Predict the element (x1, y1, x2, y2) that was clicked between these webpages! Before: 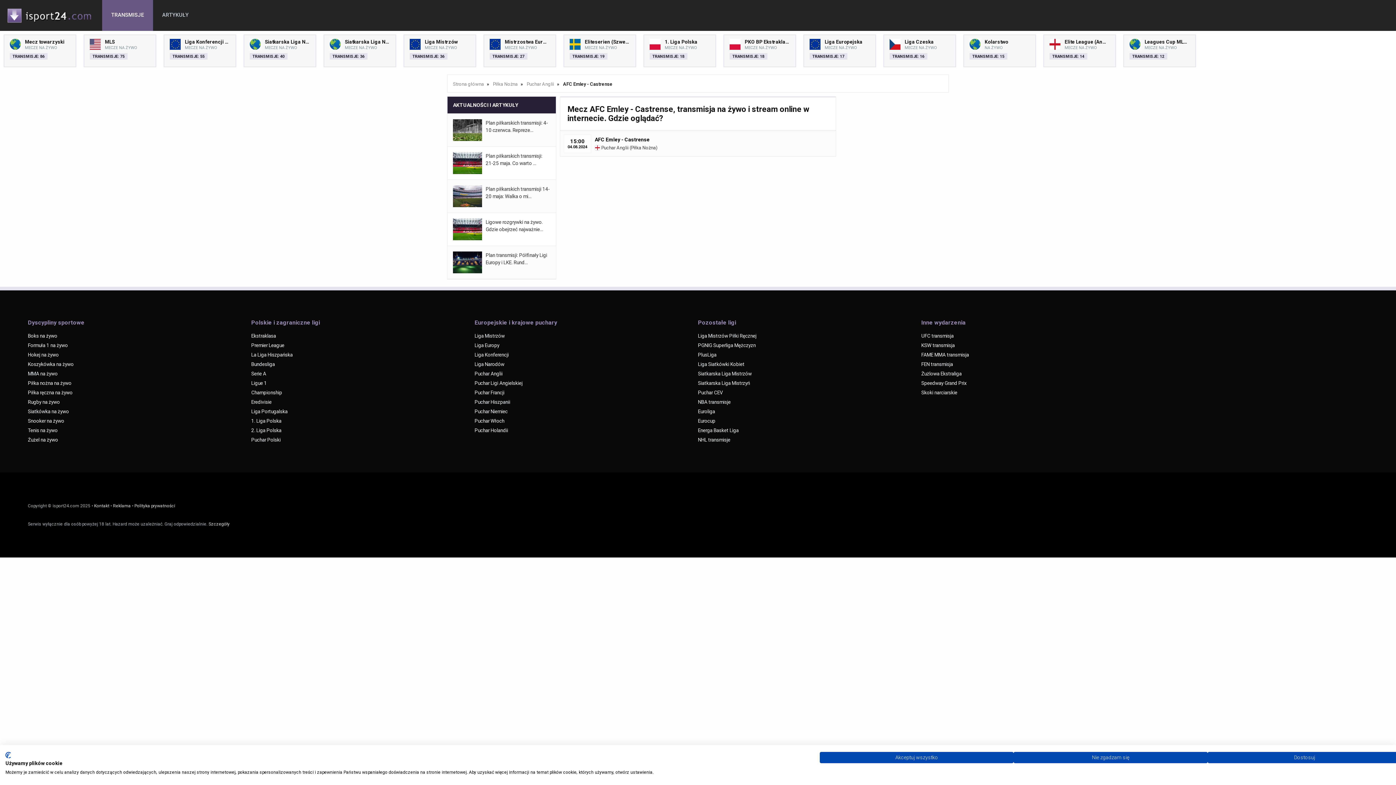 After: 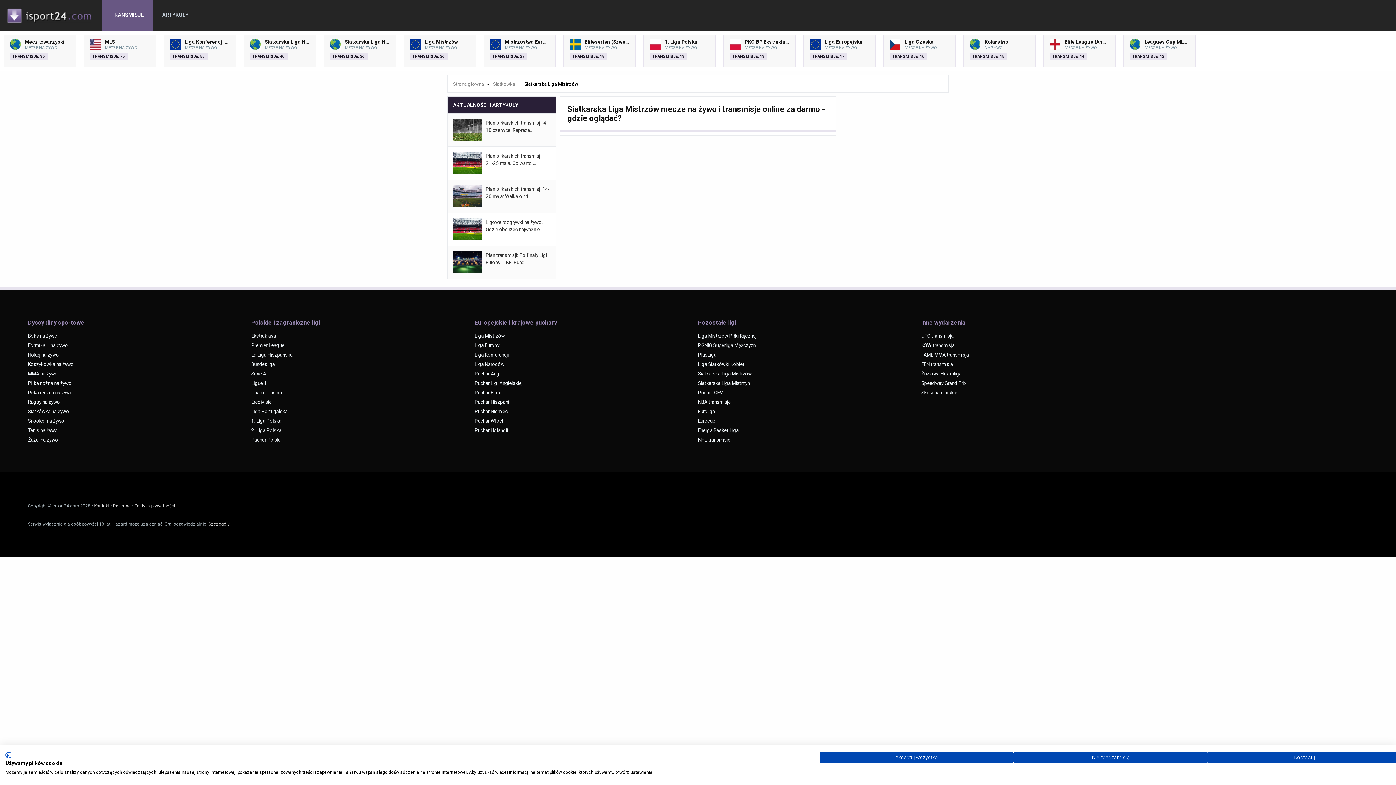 Action: bbox: (698, 369, 921, 378) label: Siatkarska Liga Mistrzów